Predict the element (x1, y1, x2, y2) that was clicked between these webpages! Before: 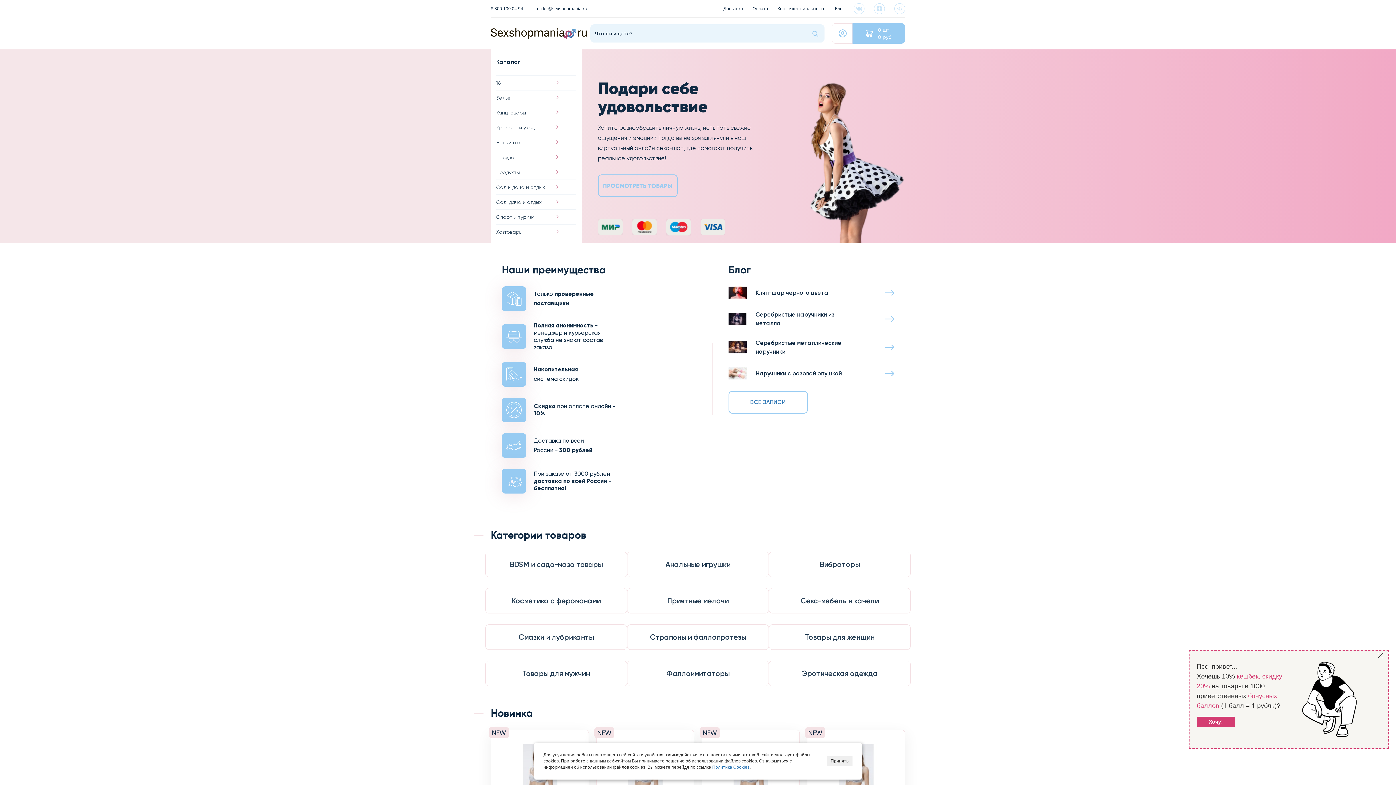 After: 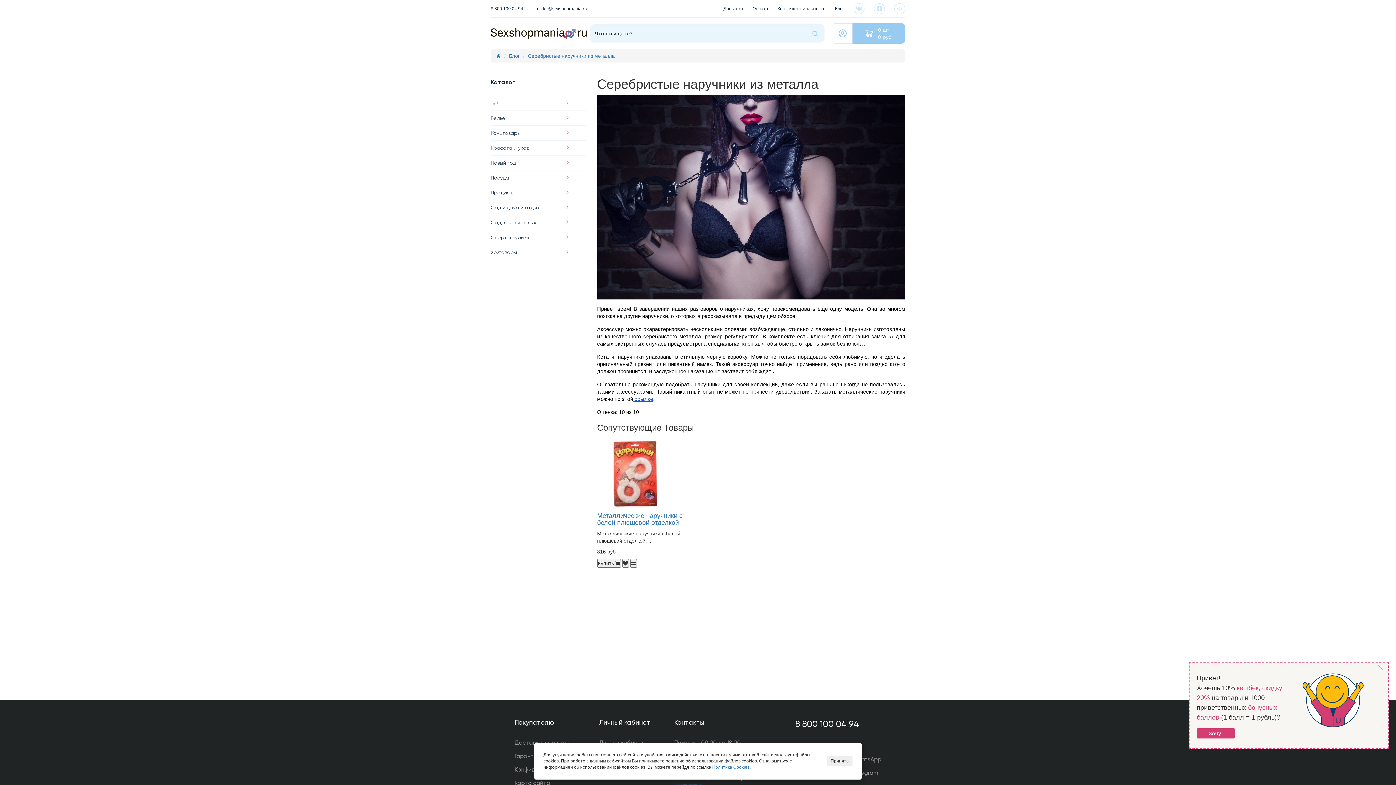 Action: bbox: (728, 310, 848, 328) label: Серебристые наручники из металла